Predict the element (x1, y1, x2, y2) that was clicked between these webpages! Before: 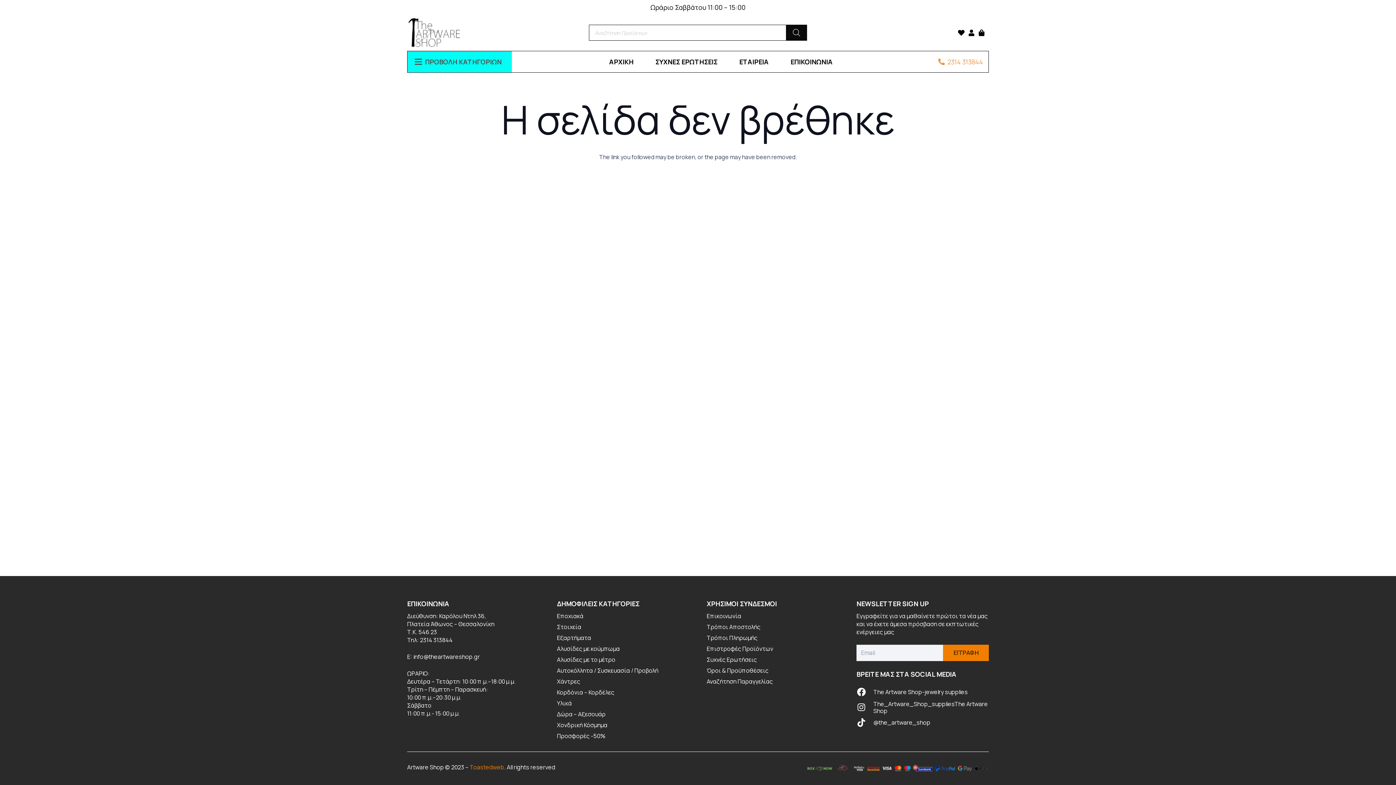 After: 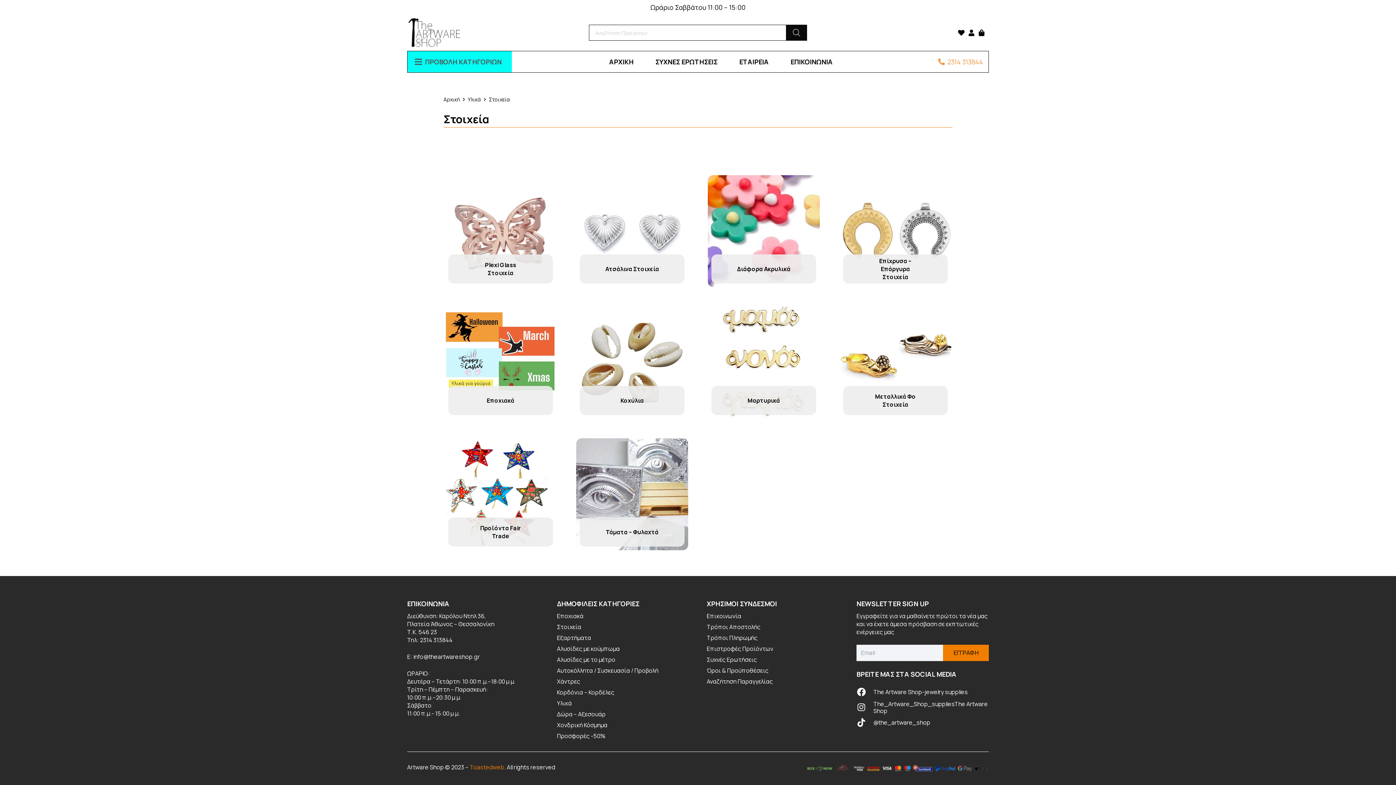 Action: label: Στοιχεία bbox: (557, 623, 581, 631)